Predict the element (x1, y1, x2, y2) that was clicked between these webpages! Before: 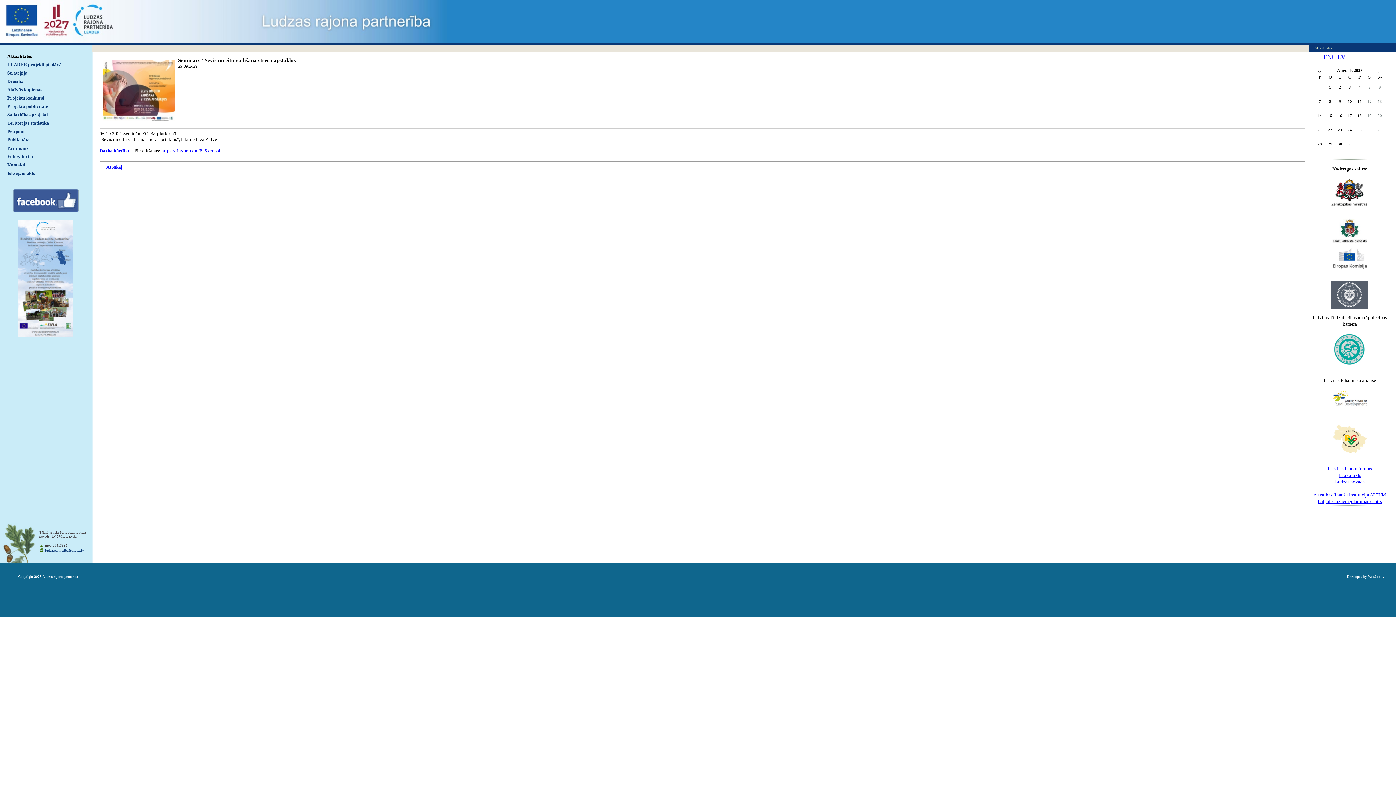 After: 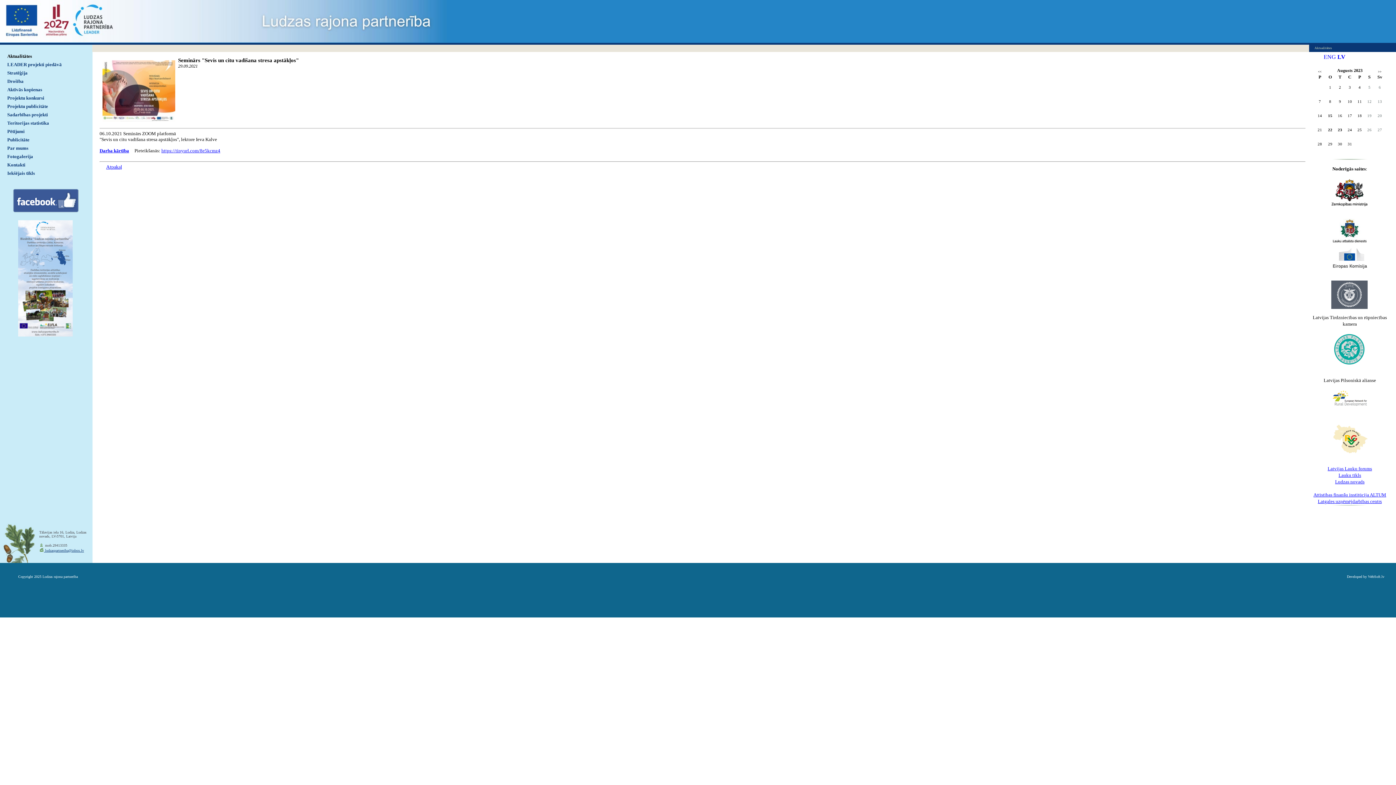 Action: label: Seminārs "Sevis un citu vadīšana stresa apstākļos" bbox: (178, 57, 298, 63)